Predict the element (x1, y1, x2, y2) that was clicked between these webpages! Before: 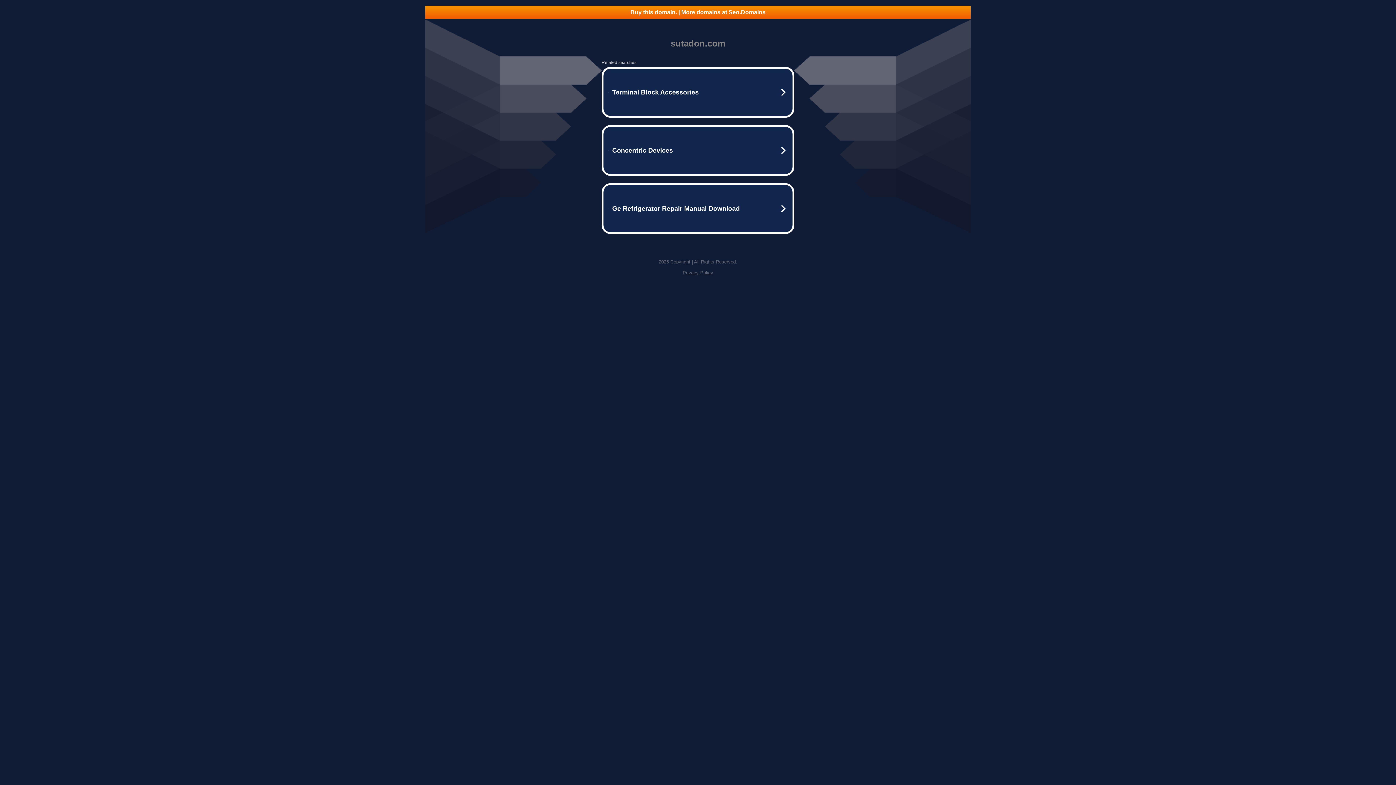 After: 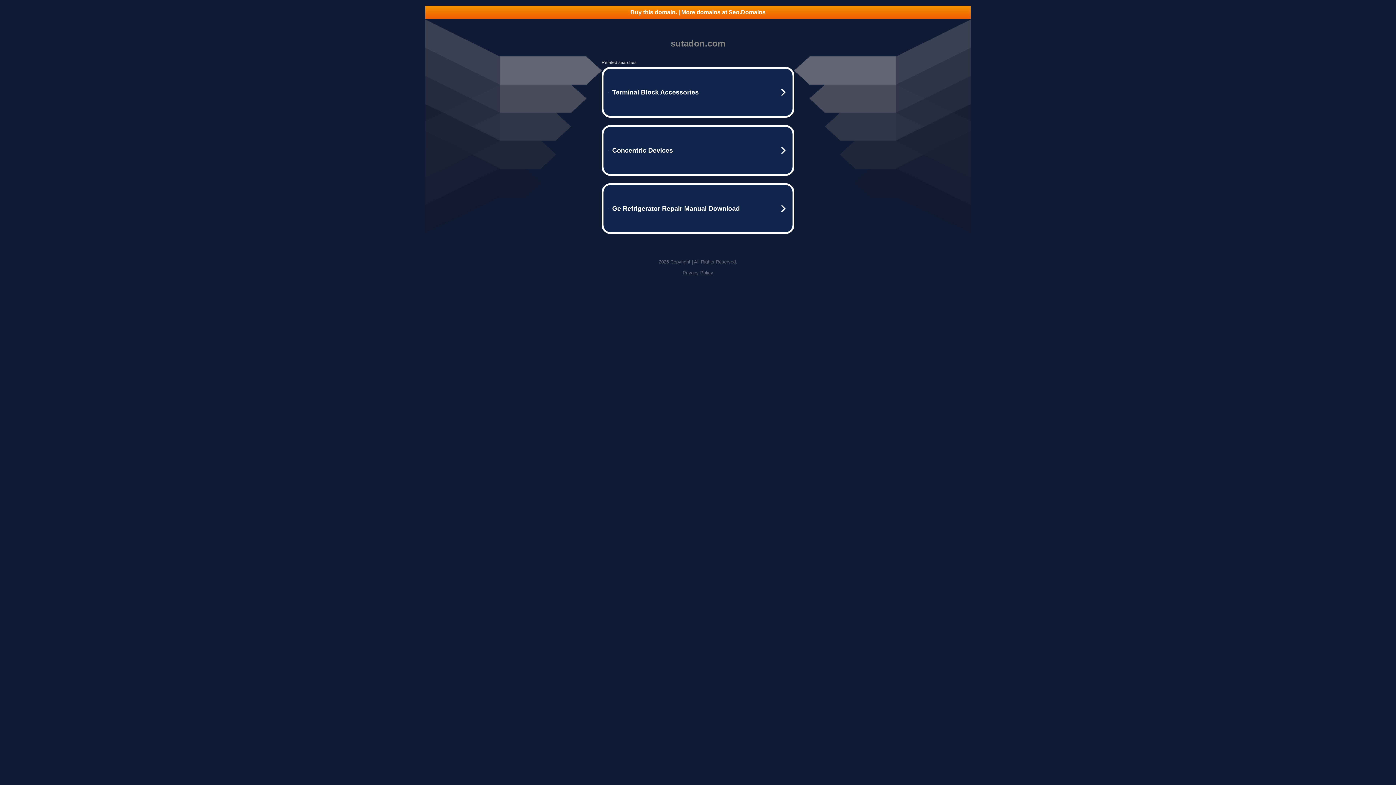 Action: bbox: (682, 270, 713, 275) label: Privacy Policy